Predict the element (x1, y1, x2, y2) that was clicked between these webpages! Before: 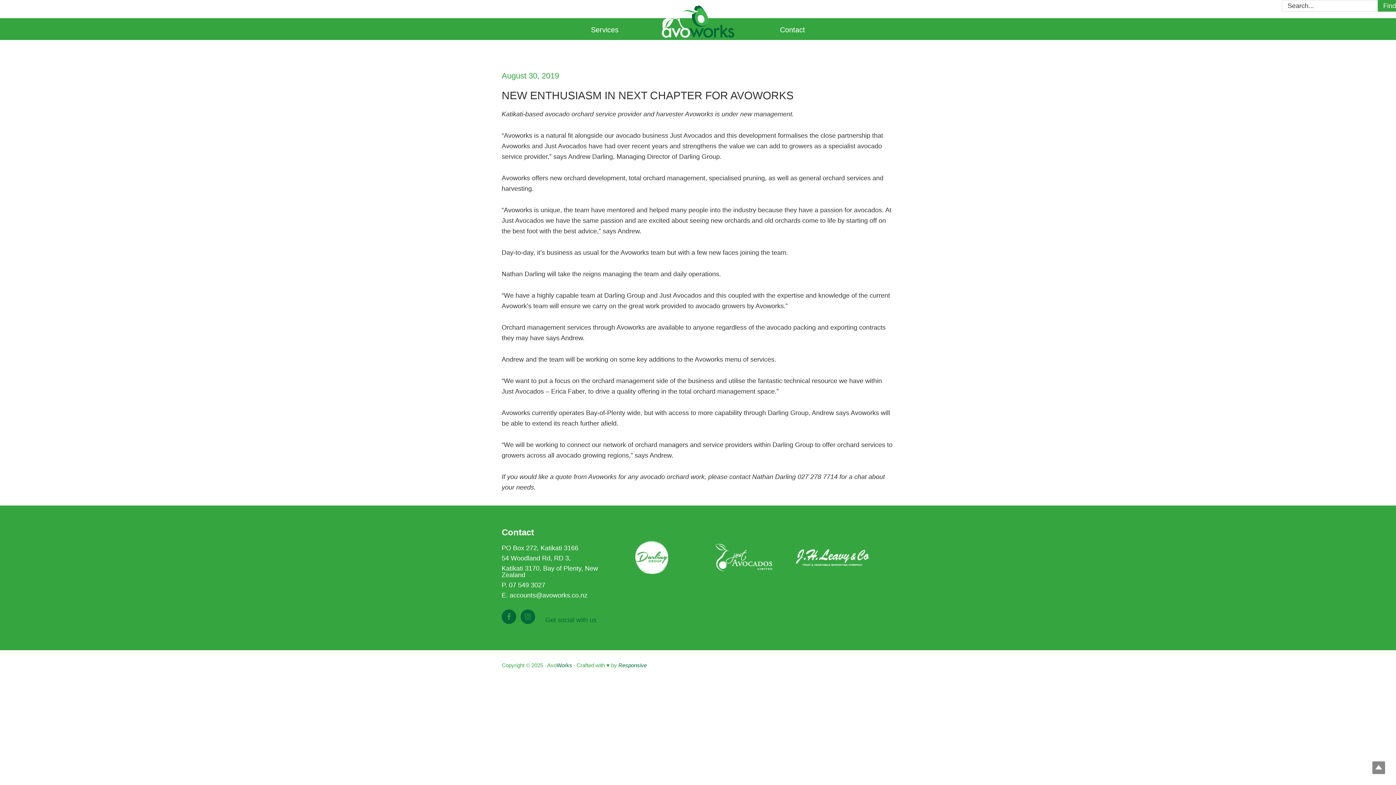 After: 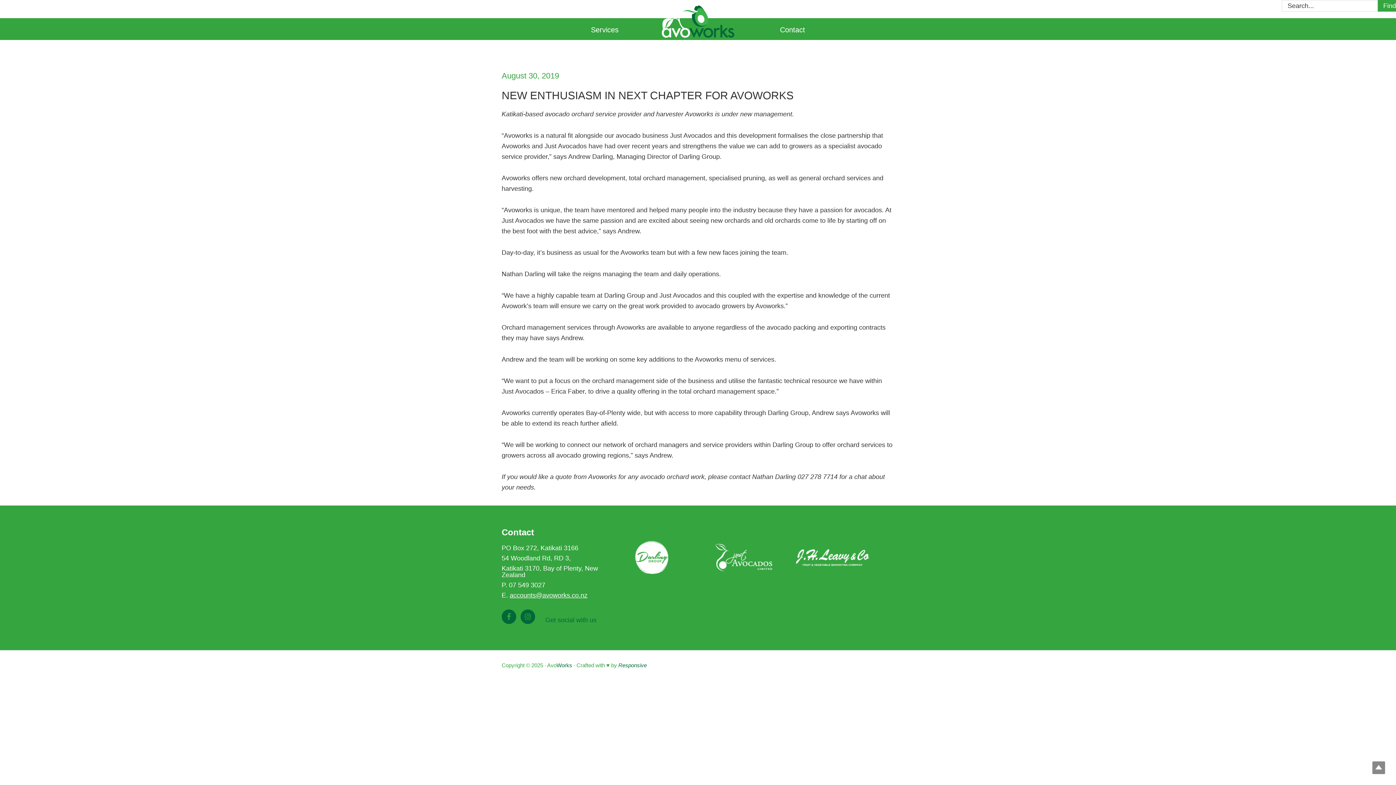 Action: bbox: (509, 592, 587, 599) label: accounts@avoworks.co.nz